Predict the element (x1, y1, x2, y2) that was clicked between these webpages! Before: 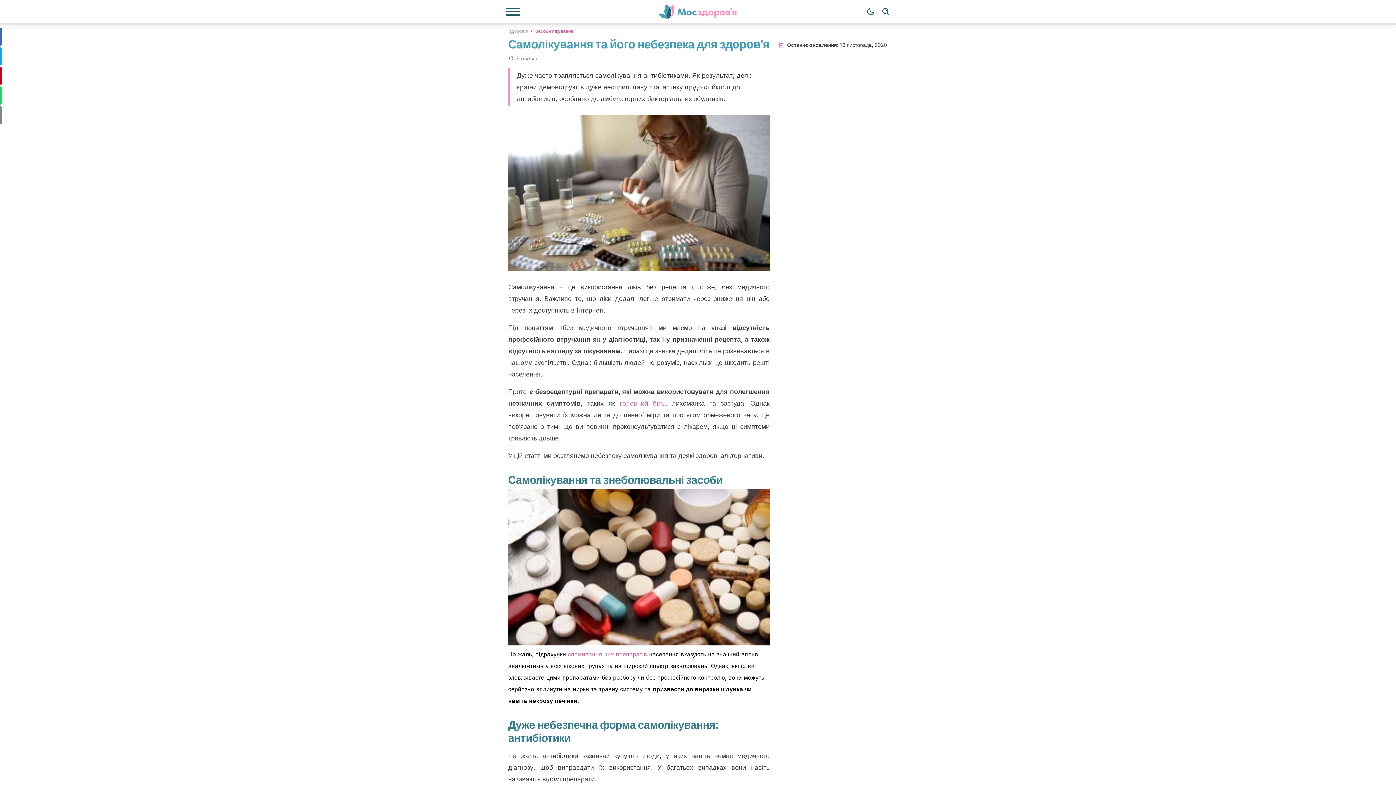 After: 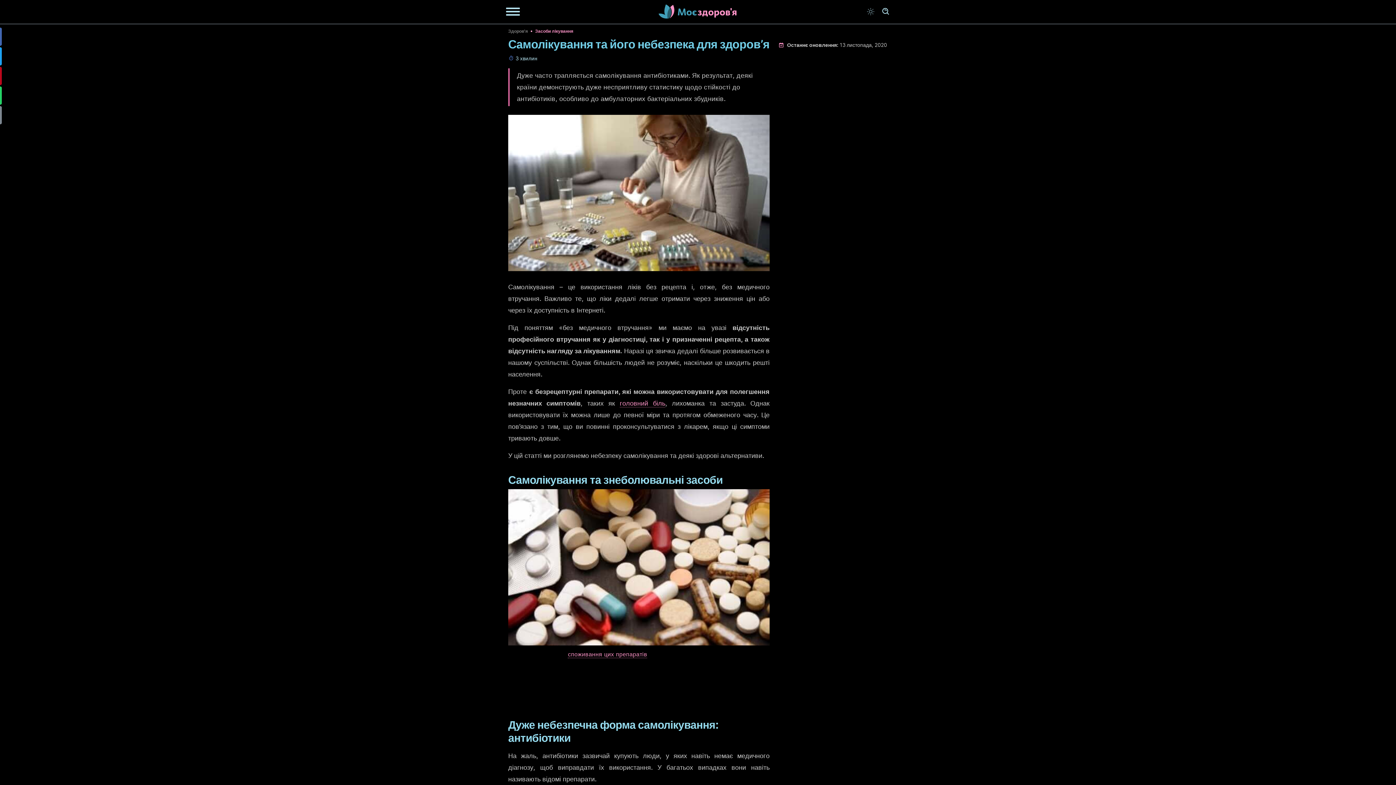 Action: bbox: (863, 4, 878, 19) label: Dark mode